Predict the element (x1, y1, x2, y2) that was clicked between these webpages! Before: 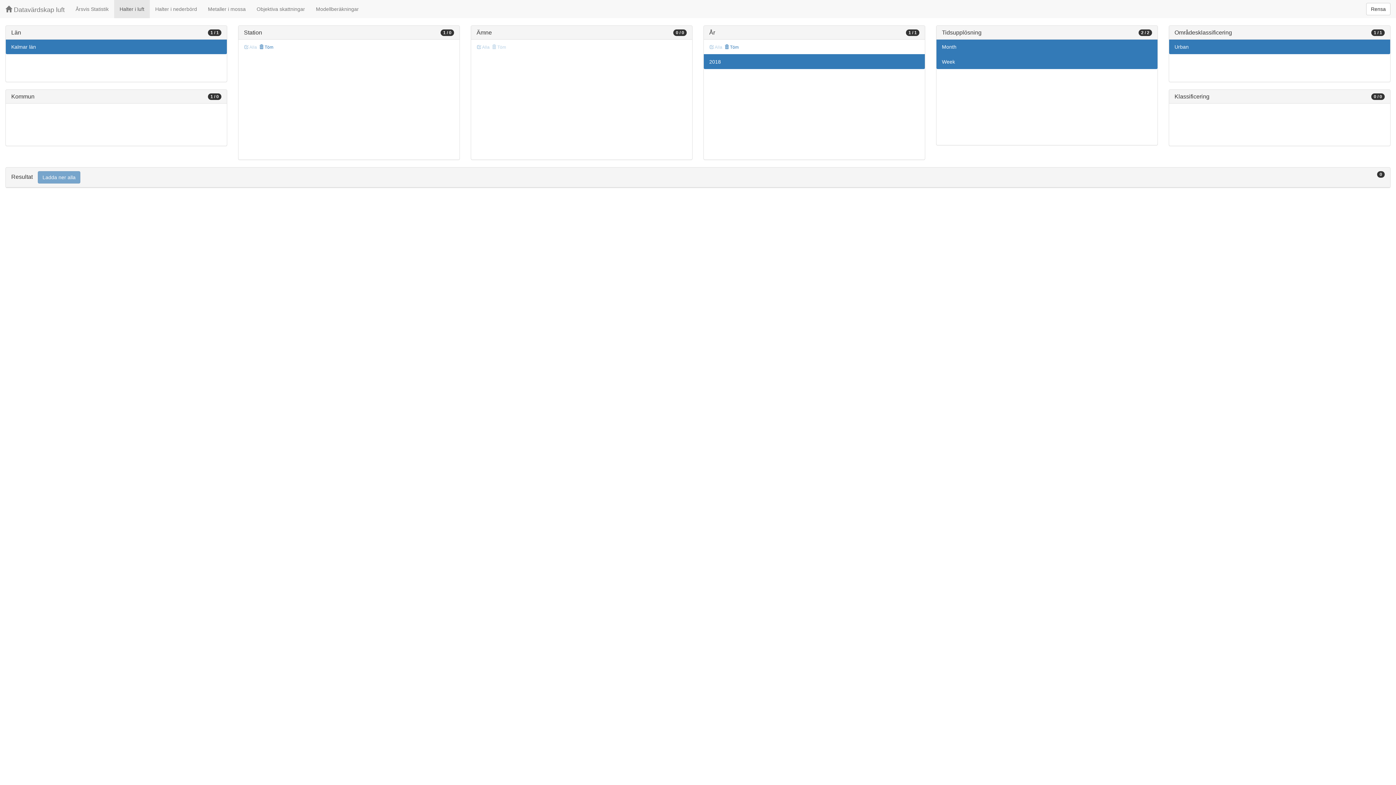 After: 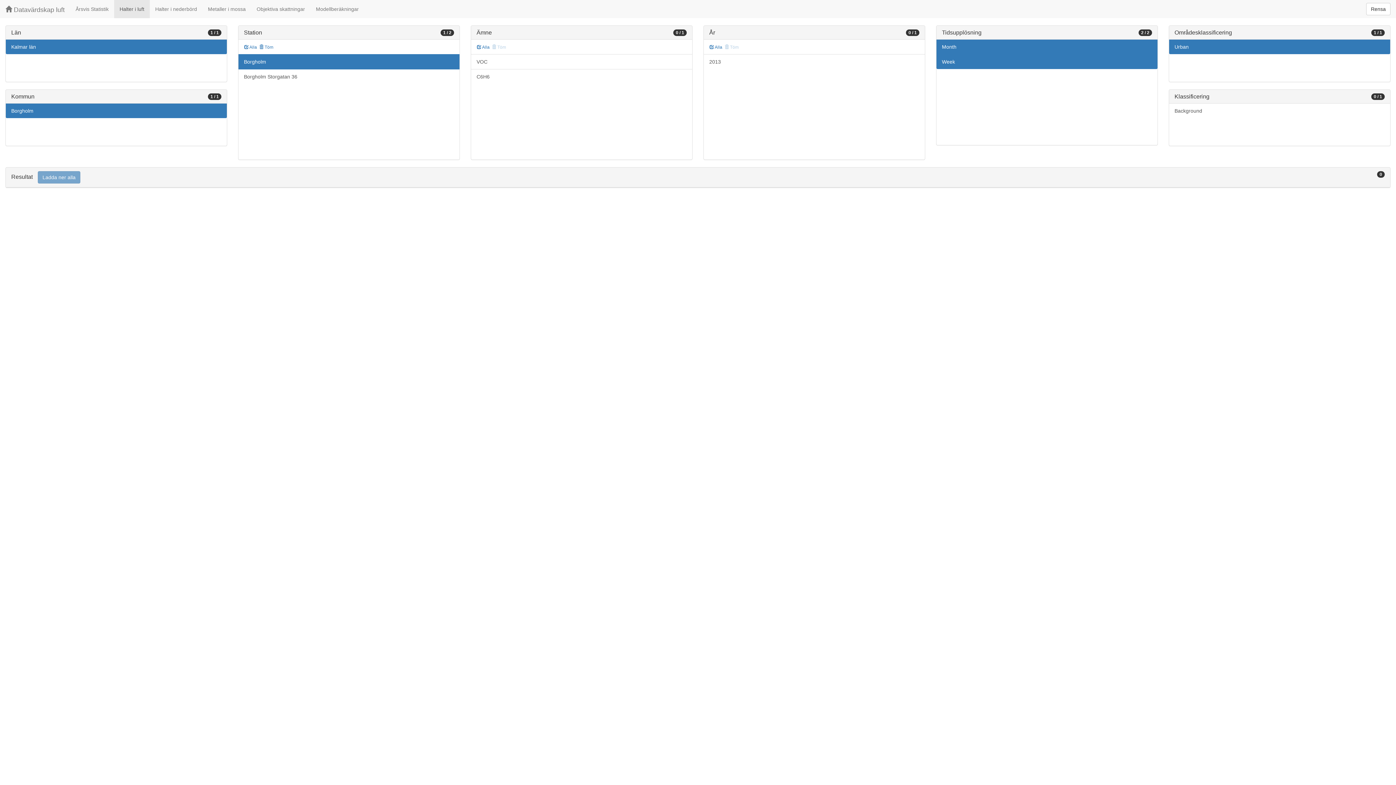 Action: label:  Töm bbox: (724, 43, 739, 51)